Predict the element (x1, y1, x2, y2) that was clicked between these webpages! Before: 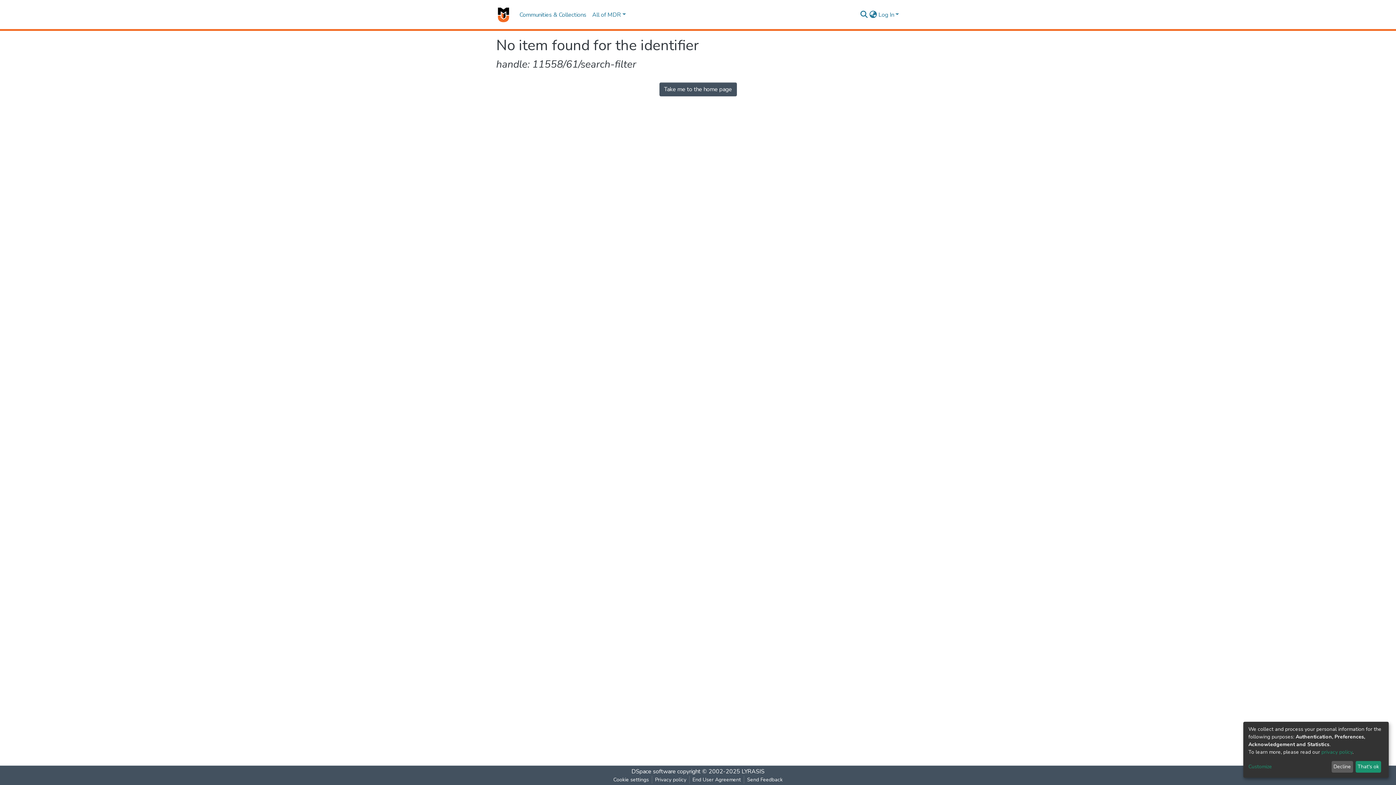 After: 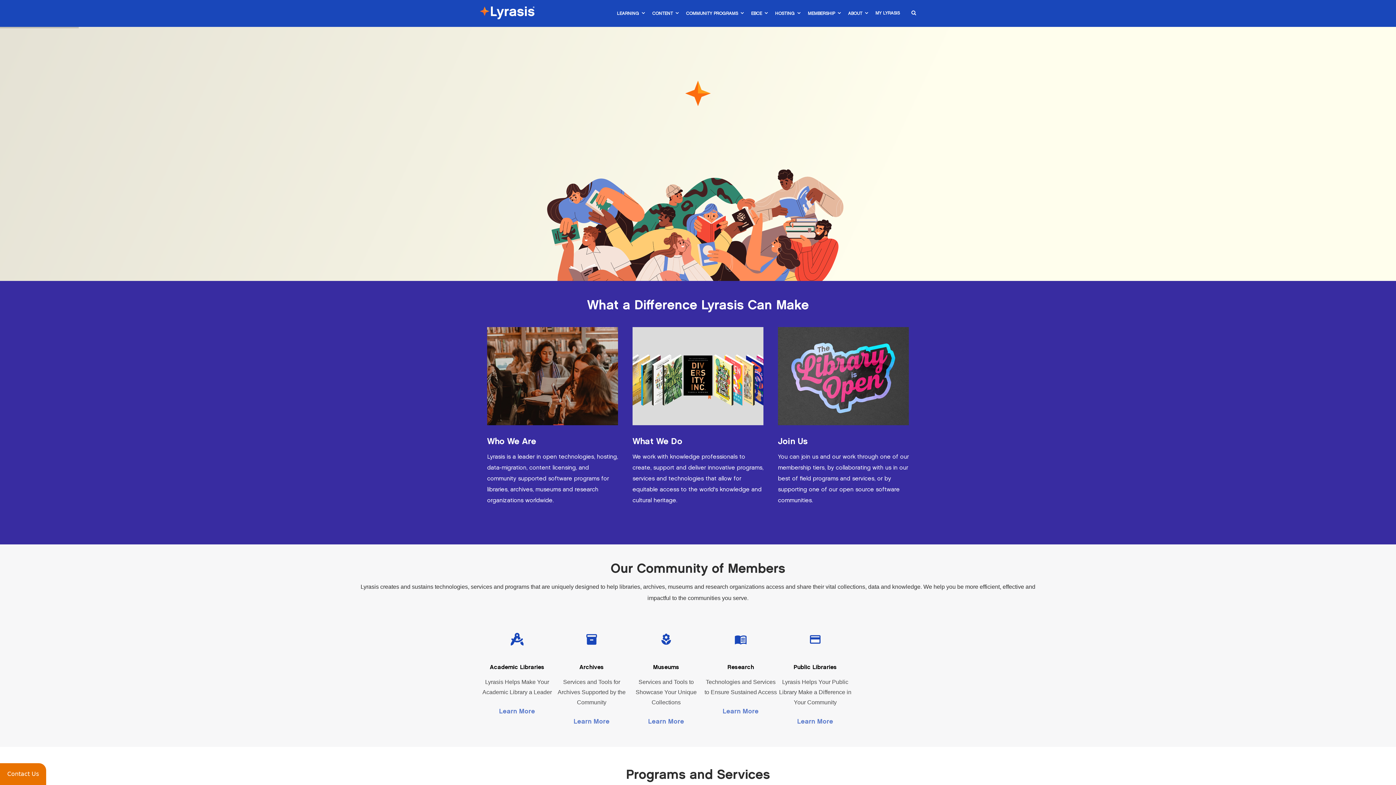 Action: bbox: (741, 768, 764, 776) label: LYRASIS